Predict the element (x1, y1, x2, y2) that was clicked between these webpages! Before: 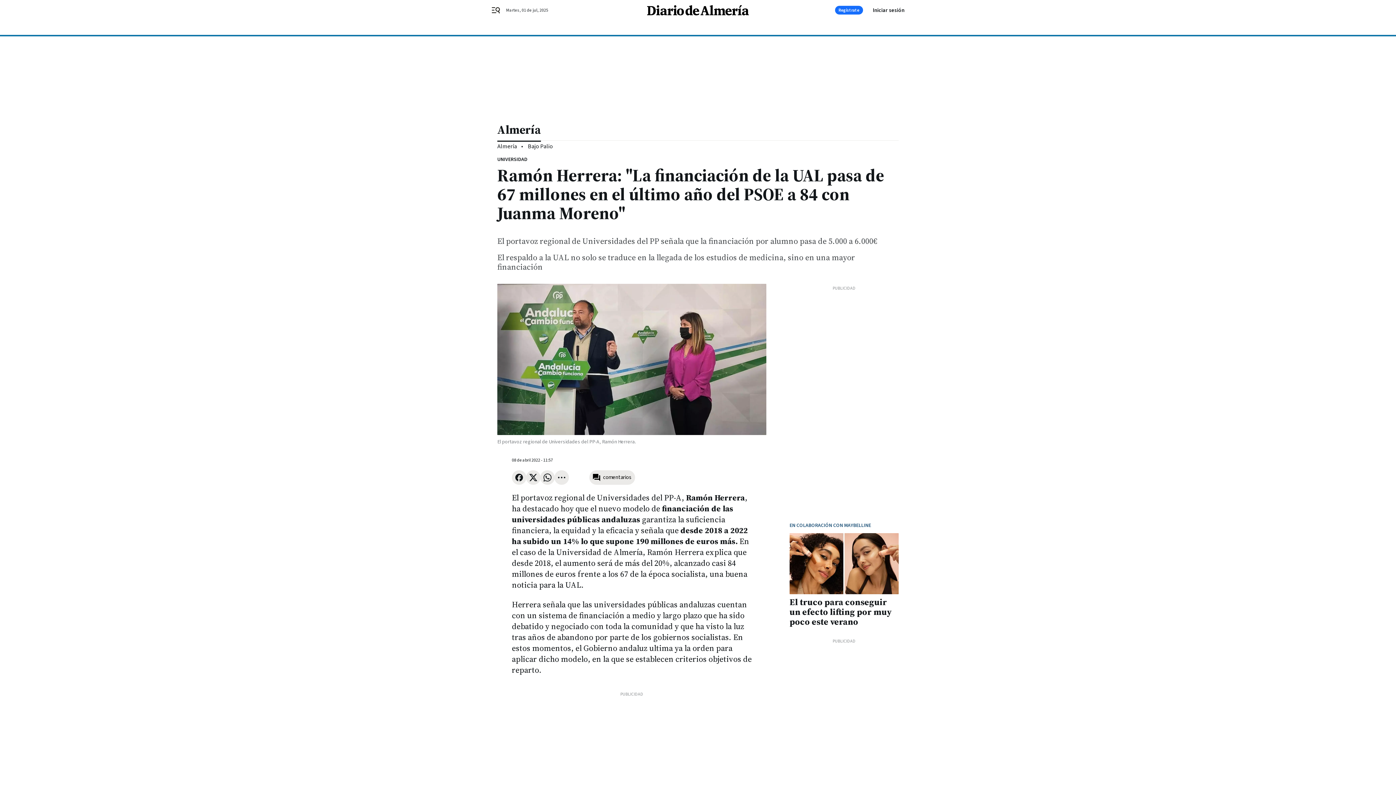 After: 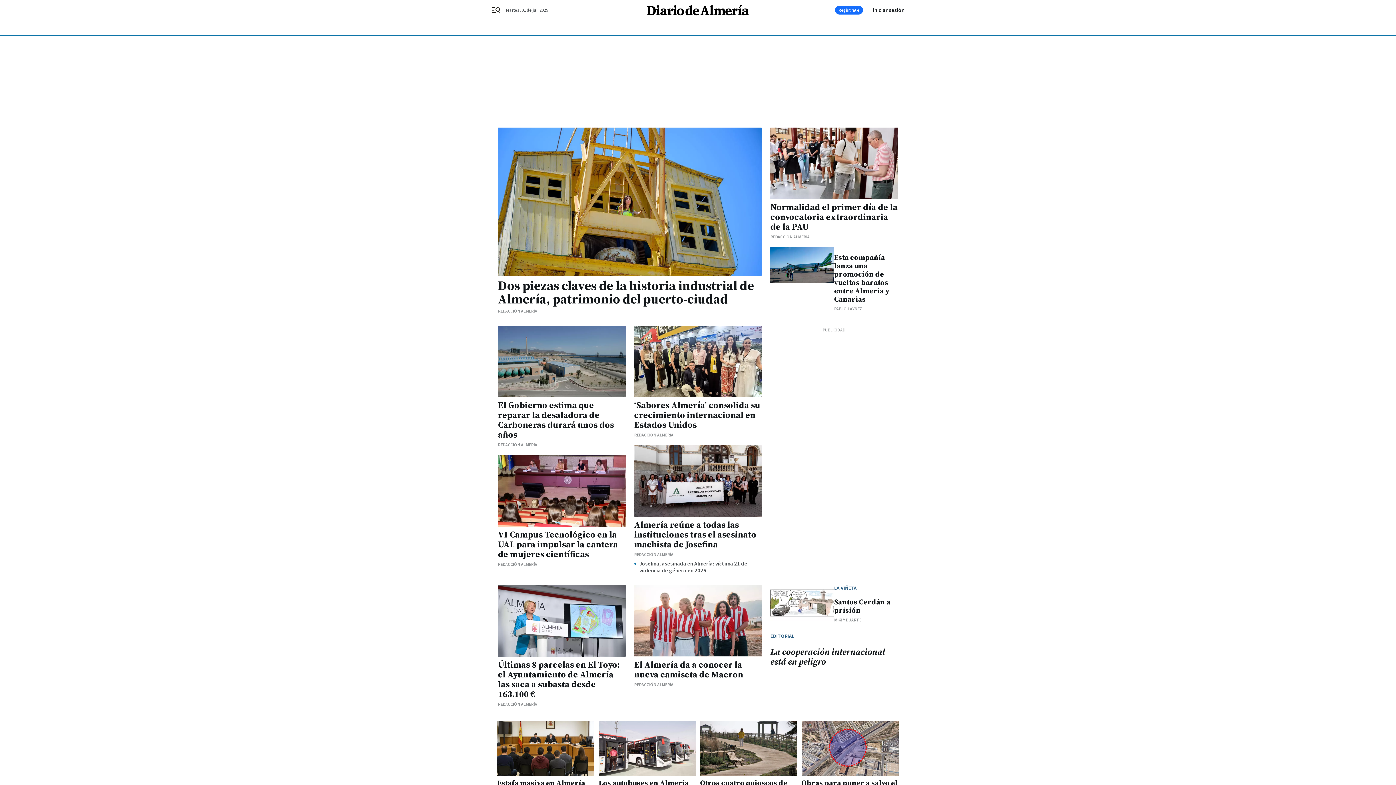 Action: bbox: (647, 4, 749, 15)